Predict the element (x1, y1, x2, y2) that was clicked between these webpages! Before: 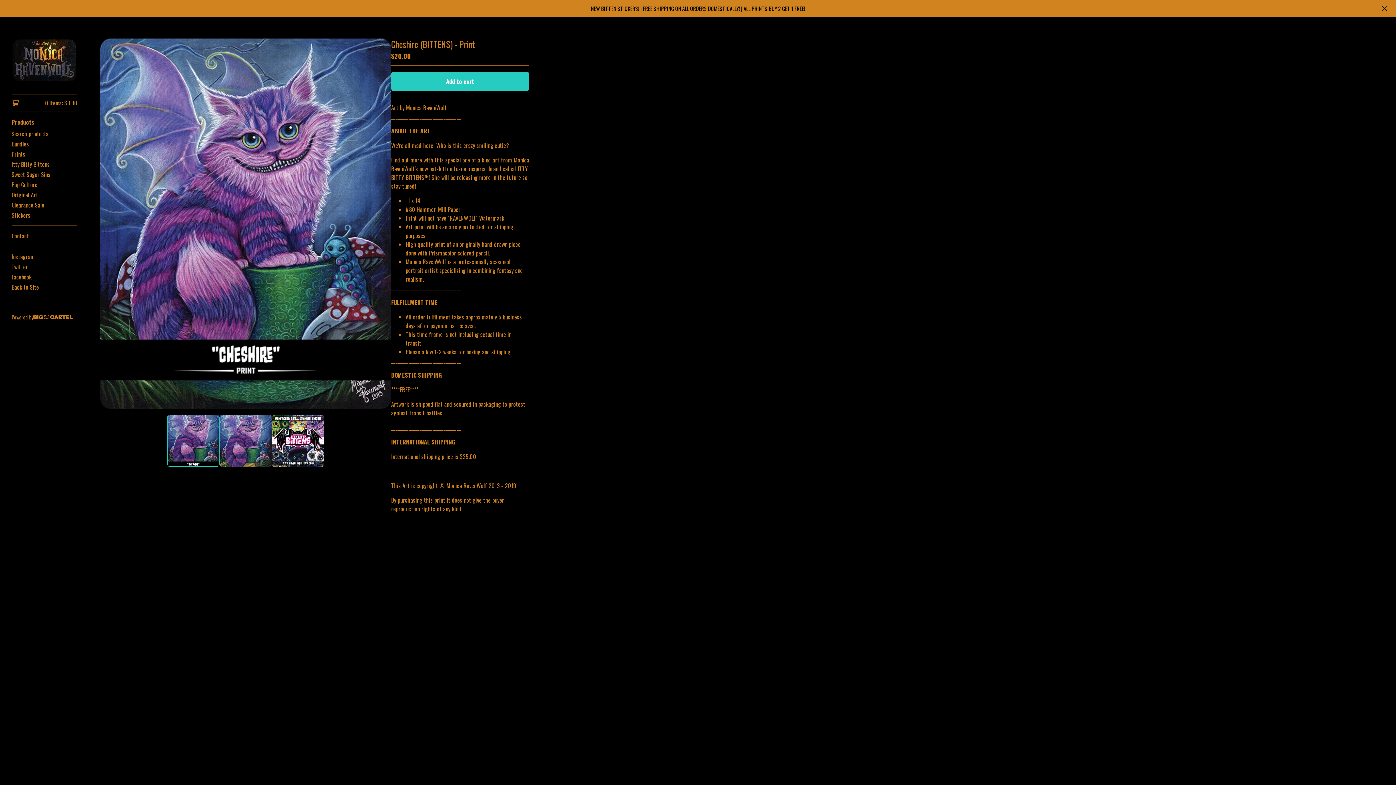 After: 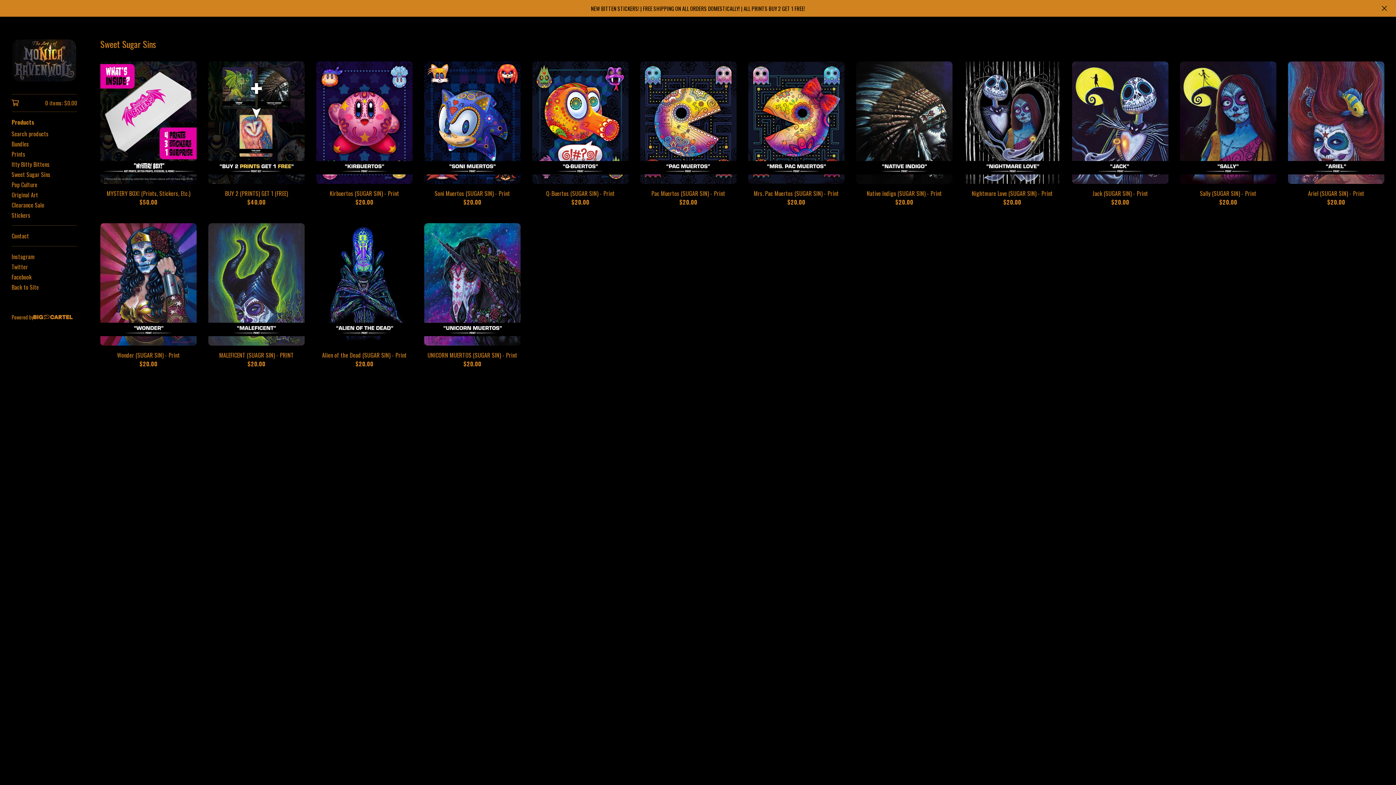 Action: label: Sweet Sugar Sins bbox: (11, 169, 77, 179)